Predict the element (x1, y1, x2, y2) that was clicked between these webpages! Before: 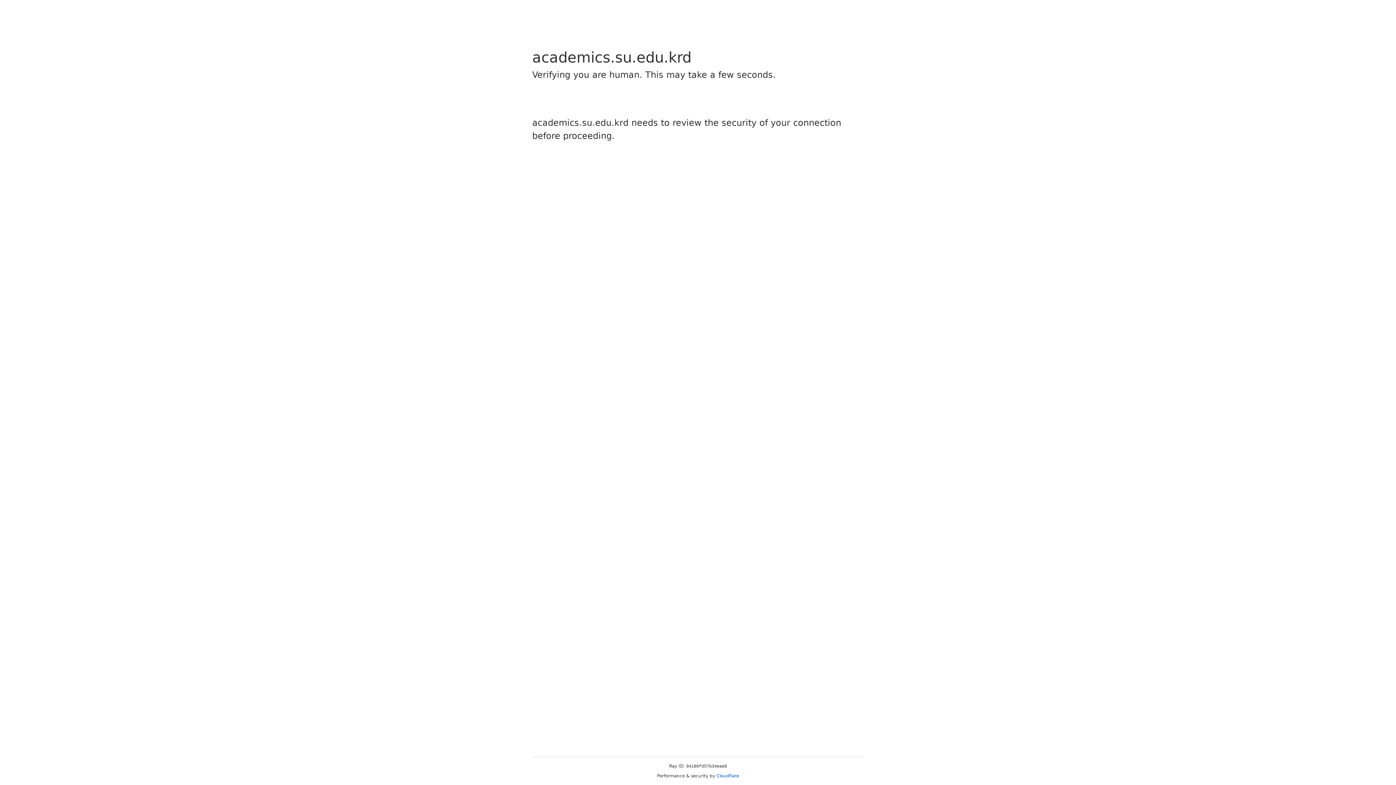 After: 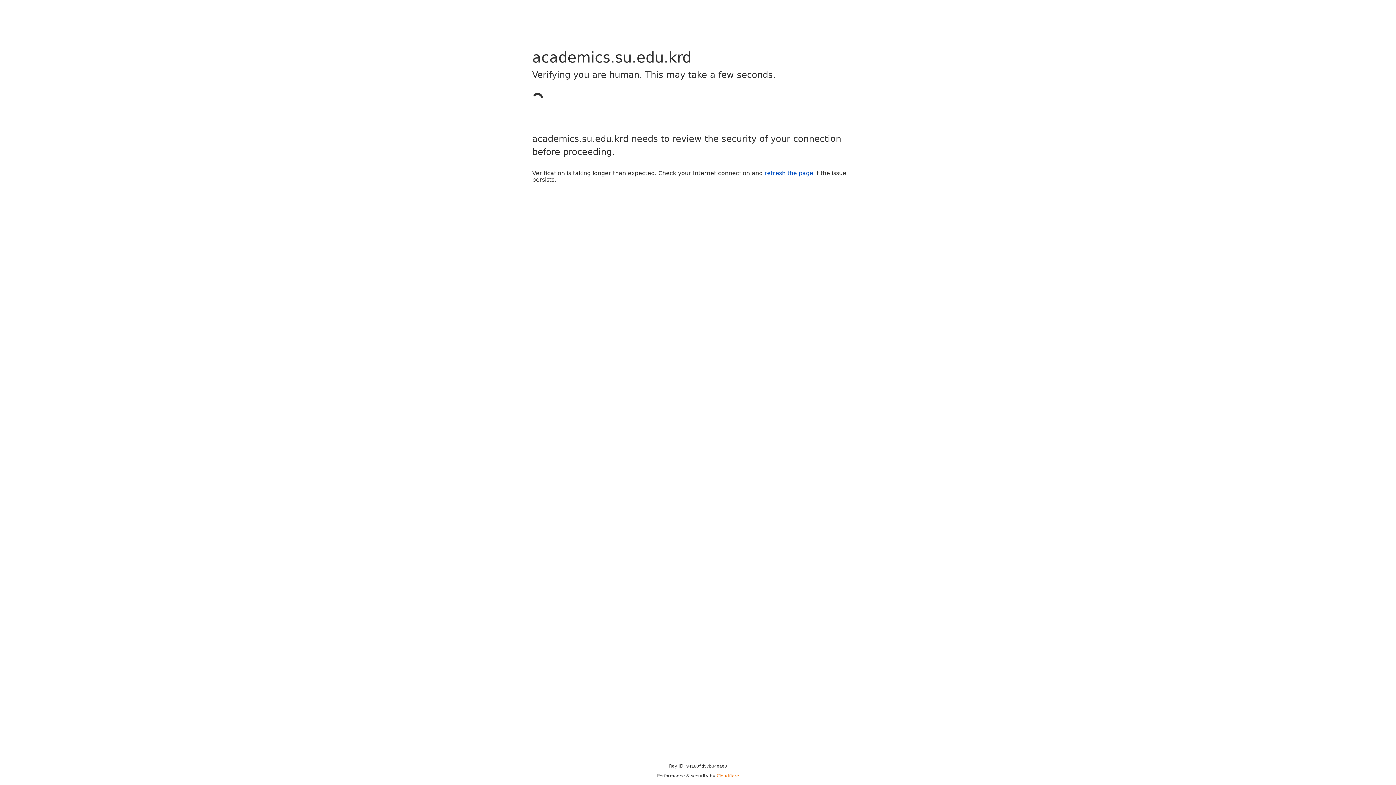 Action: label: Cloudflare bbox: (716, 773, 739, 778)